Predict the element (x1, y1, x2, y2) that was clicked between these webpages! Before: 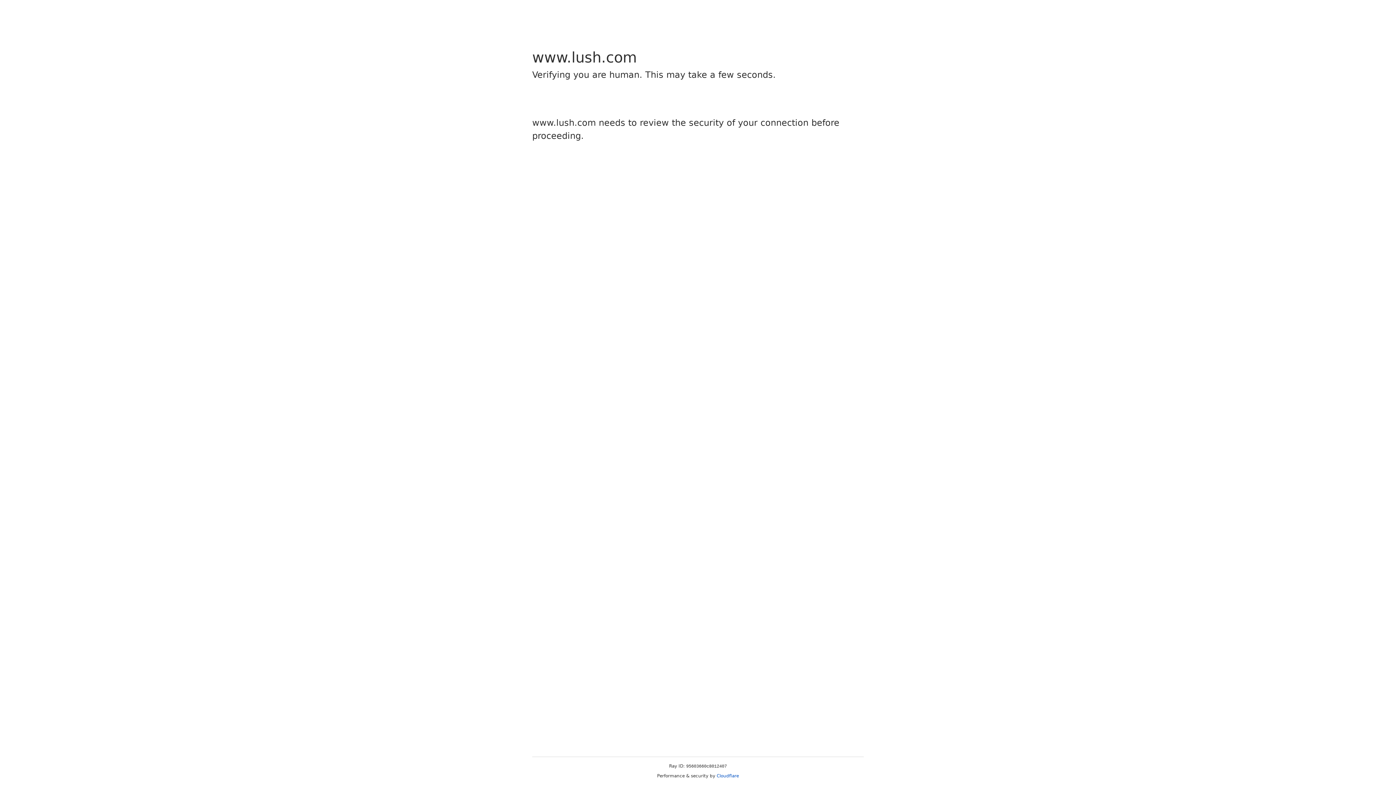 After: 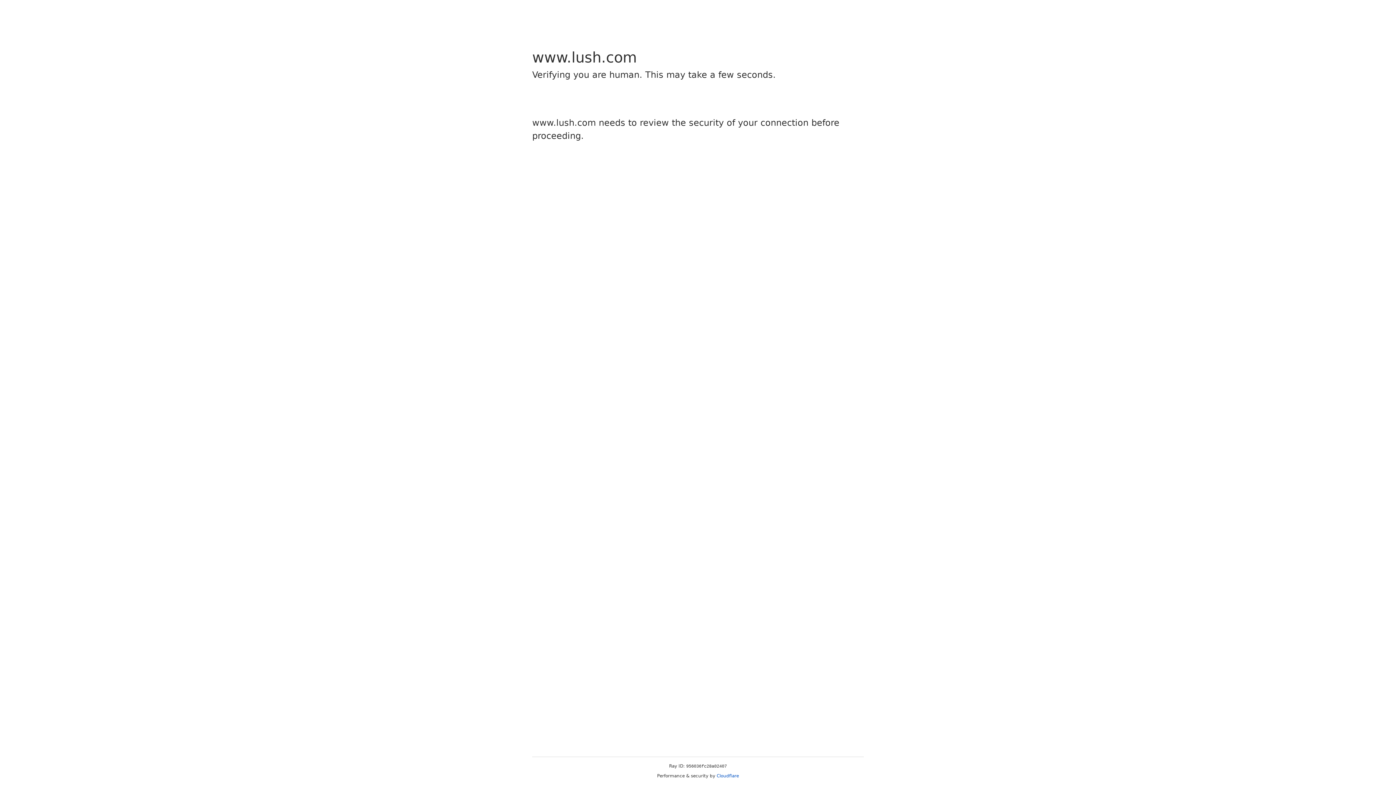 Action: bbox: (716, 773, 739, 778) label: Cloudflare